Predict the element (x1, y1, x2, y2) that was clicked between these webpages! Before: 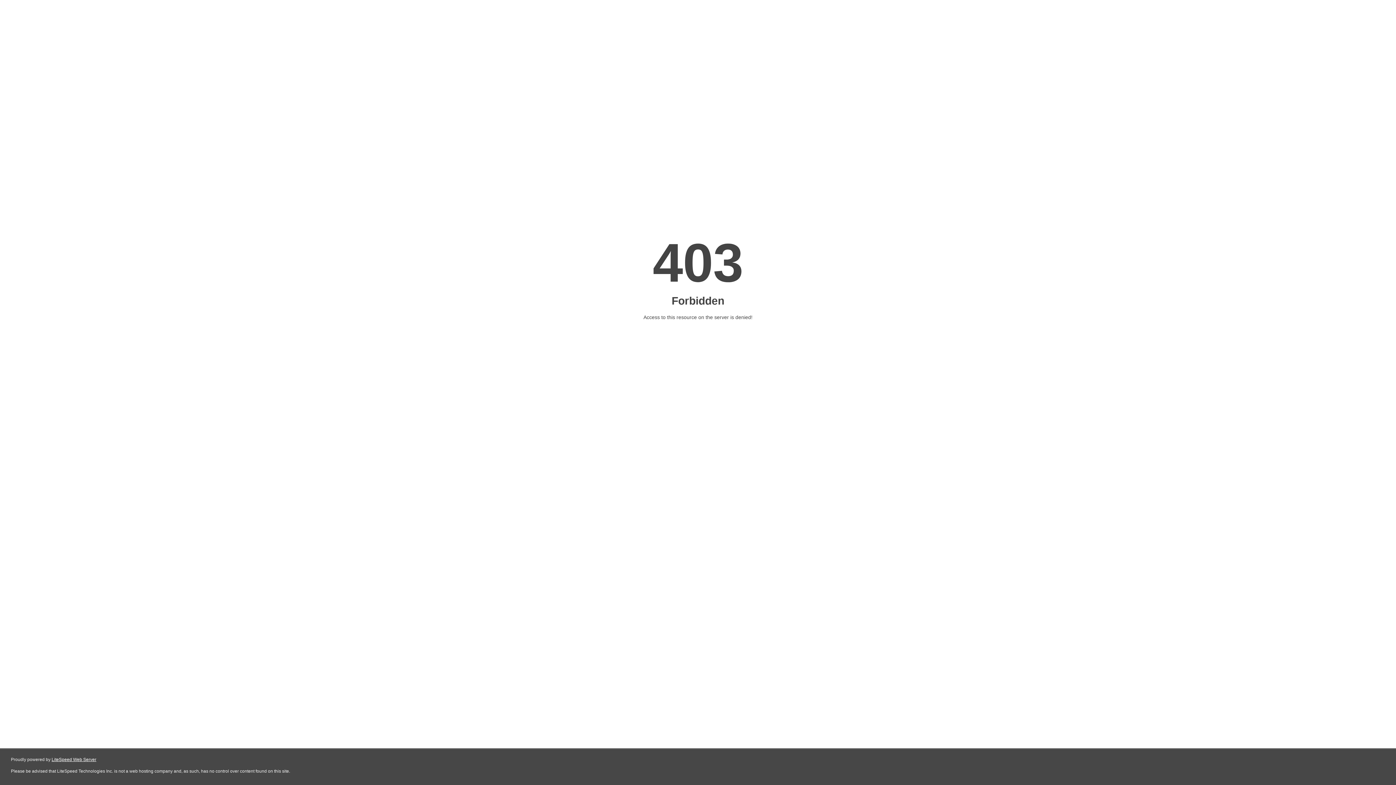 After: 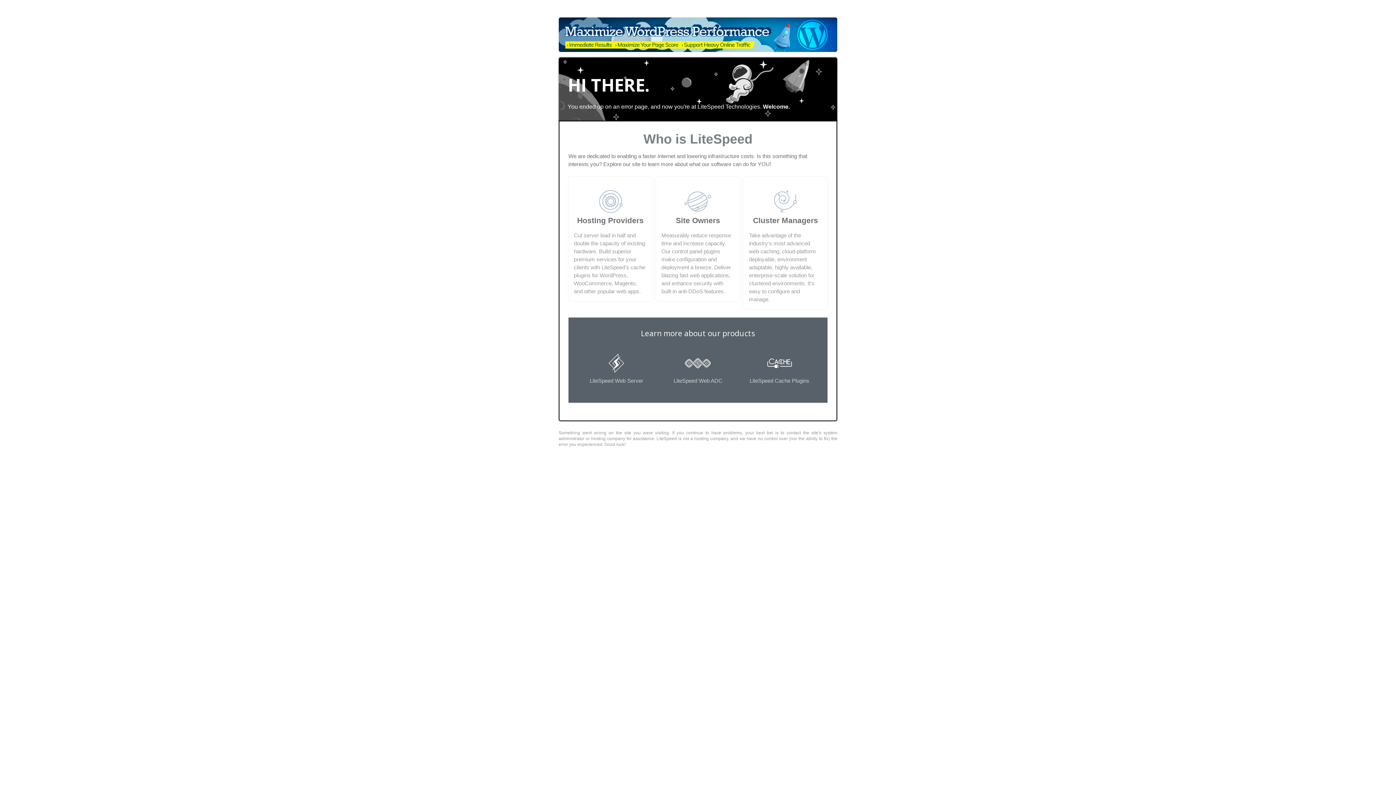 Action: bbox: (51, 757, 96, 762) label: LiteSpeed Web Server